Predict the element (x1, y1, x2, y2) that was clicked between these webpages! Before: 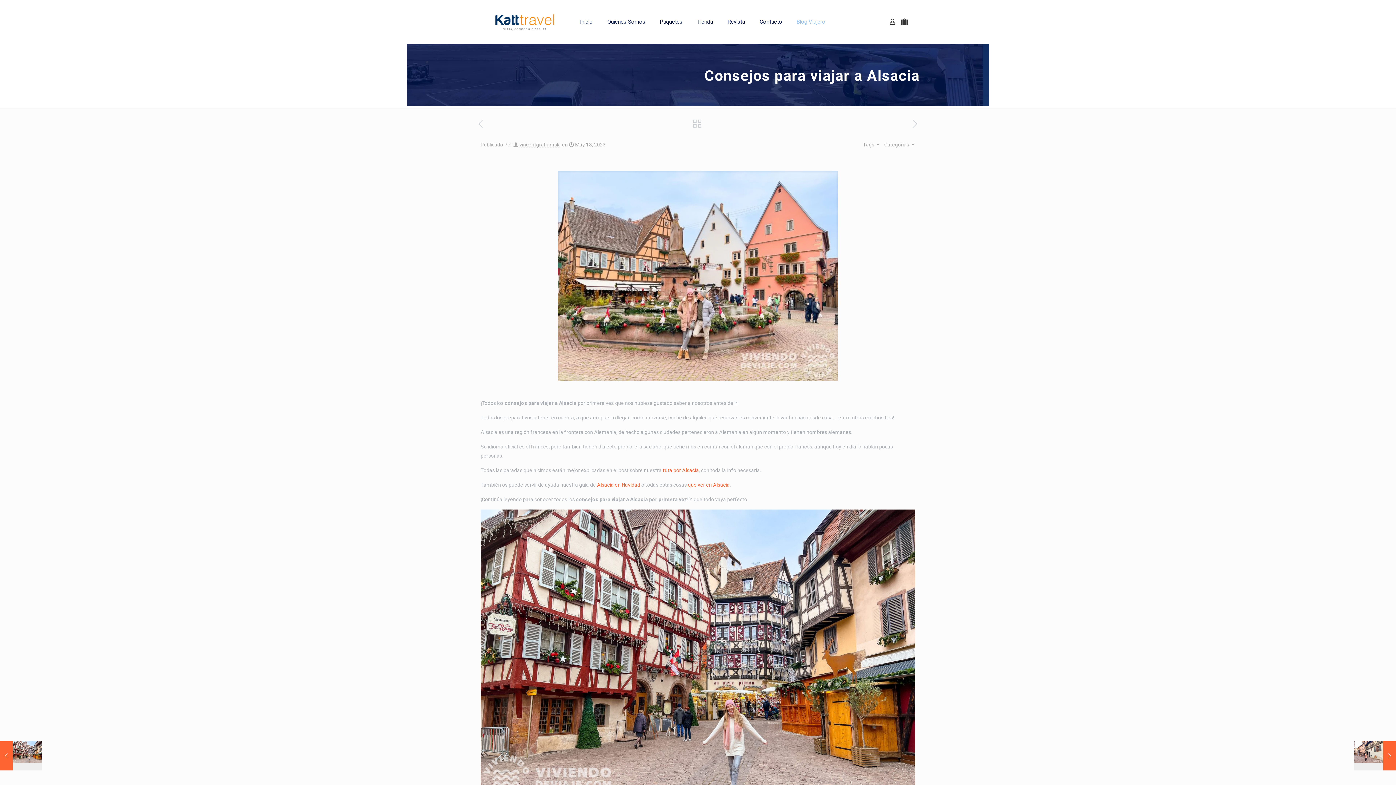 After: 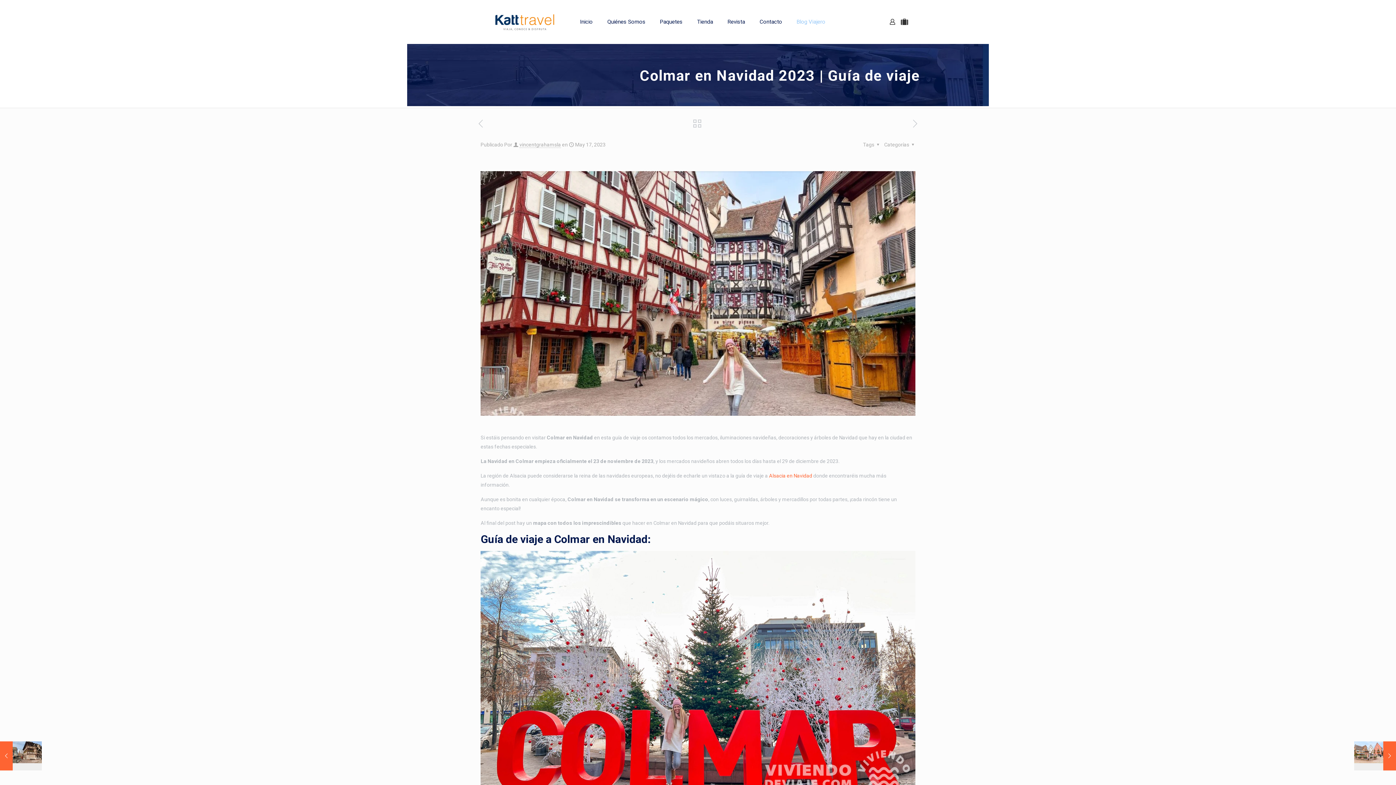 Action: bbox: (0, 741, 41, 770) label: Colmar en Navidad 2023 | Guía de viaje
May 17, 2023